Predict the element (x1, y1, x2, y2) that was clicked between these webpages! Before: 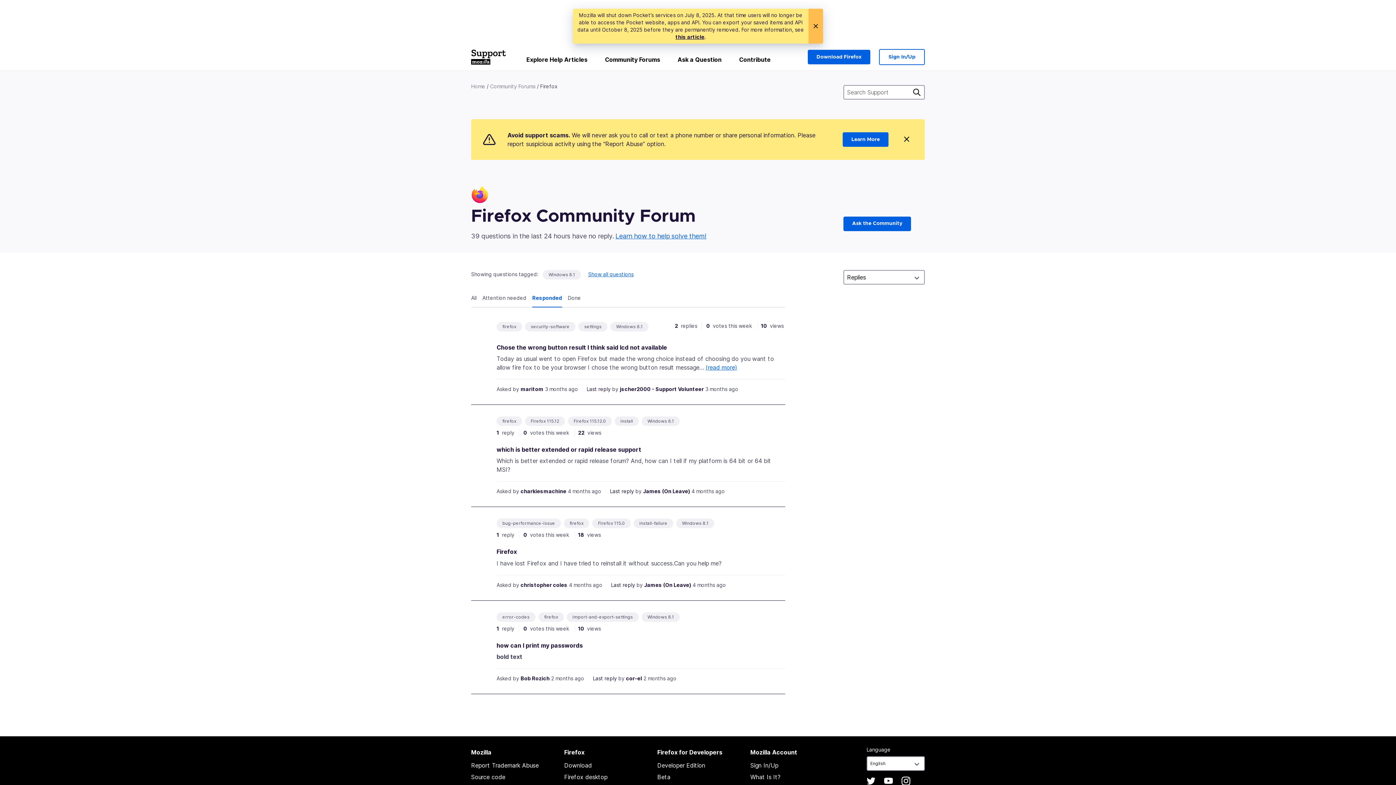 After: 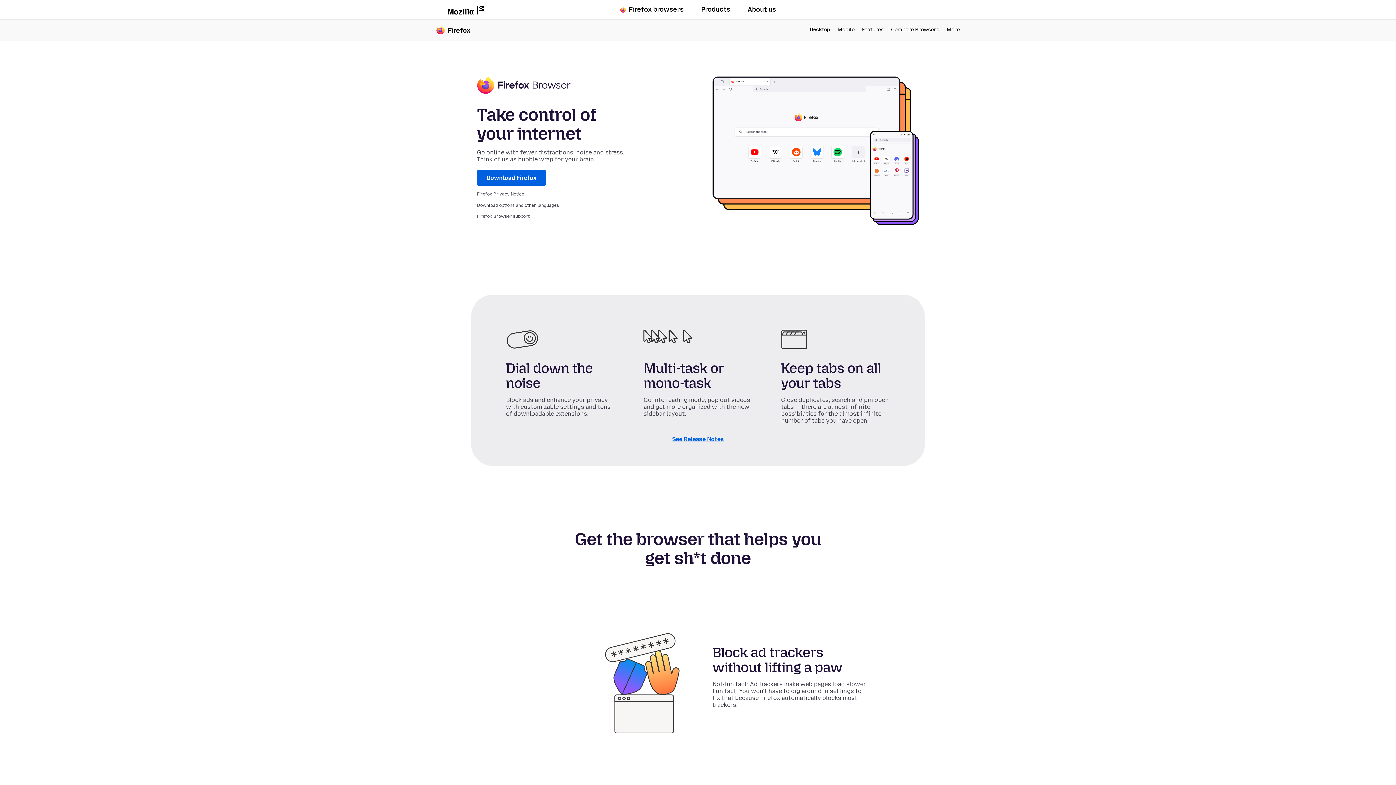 Action: bbox: (564, 773, 607, 781) label: Firefox desktop